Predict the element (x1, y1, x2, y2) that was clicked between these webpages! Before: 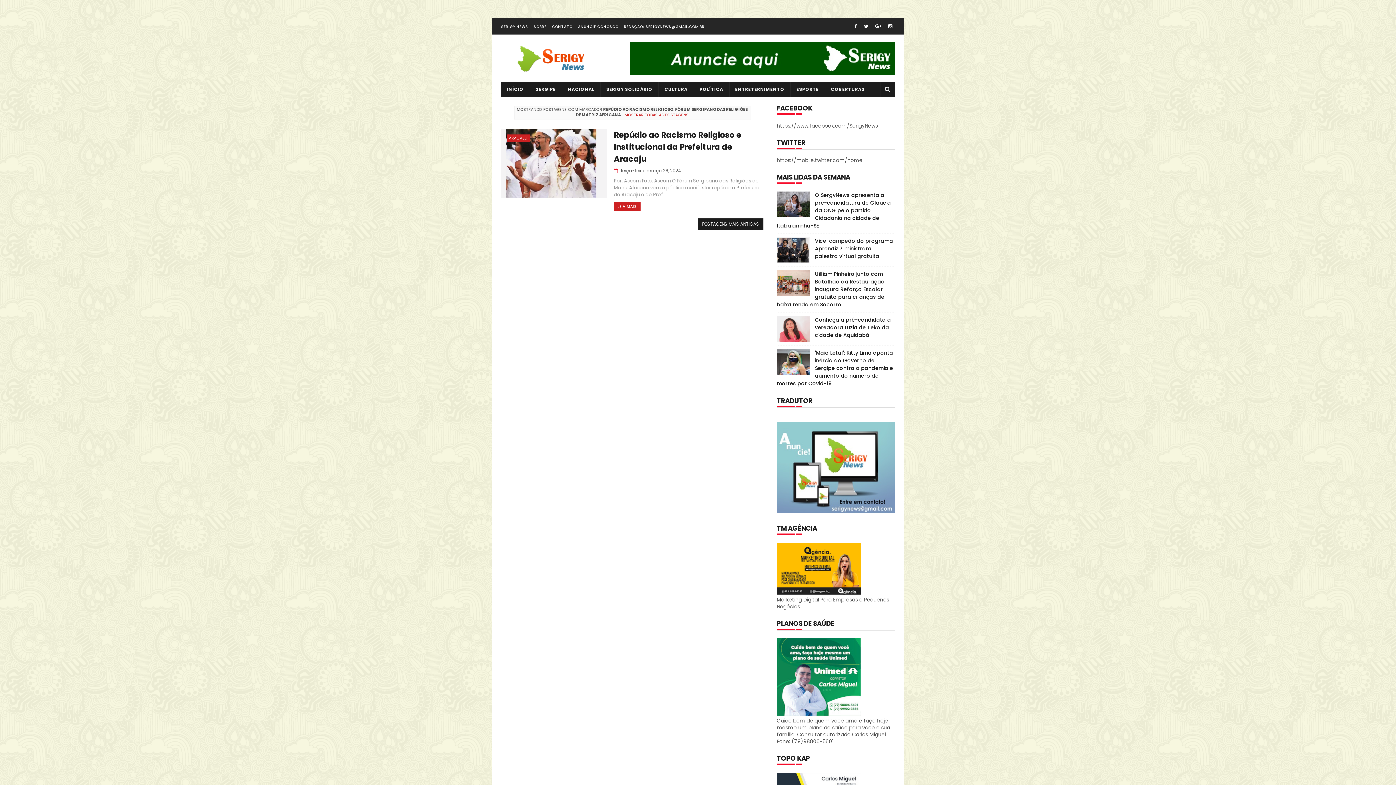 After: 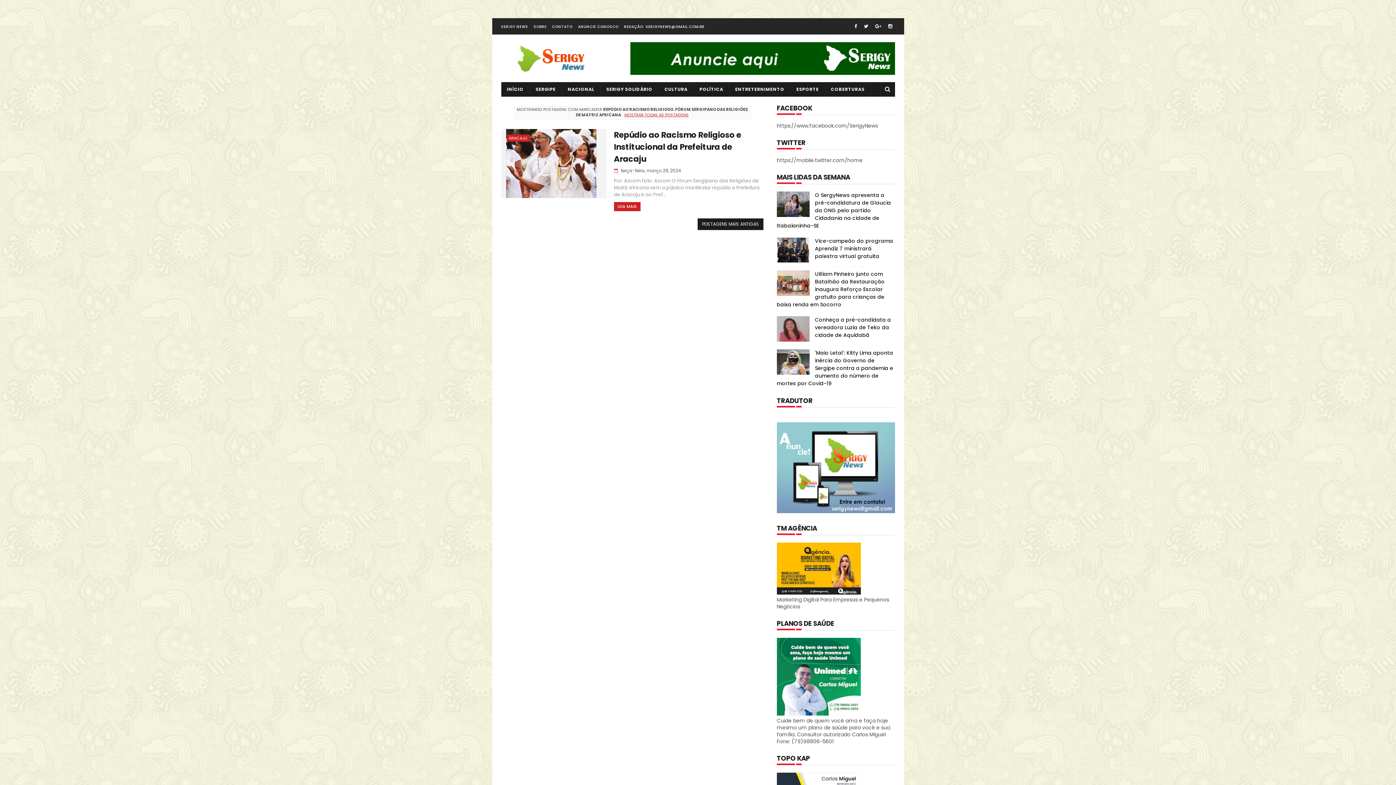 Action: bbox: (776, 316, 809, 341)